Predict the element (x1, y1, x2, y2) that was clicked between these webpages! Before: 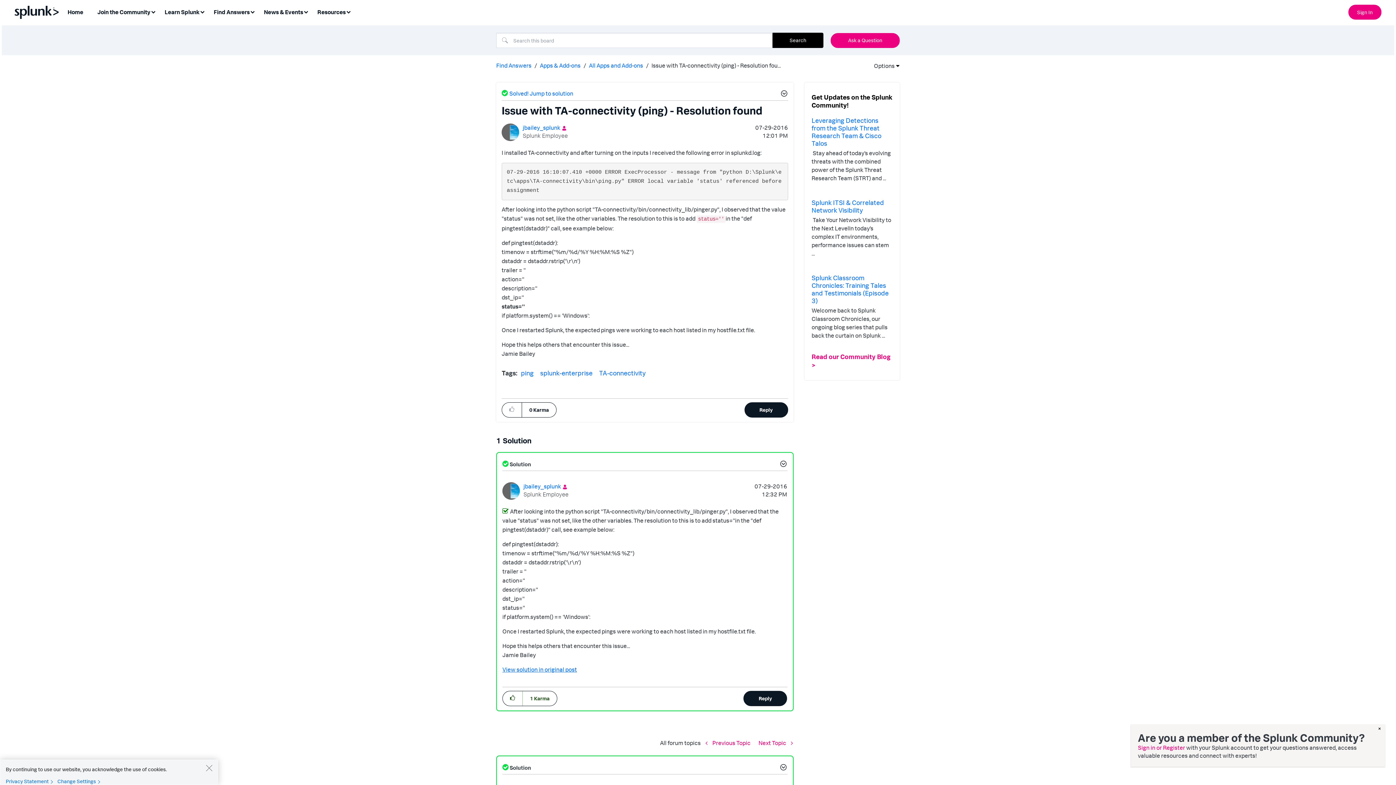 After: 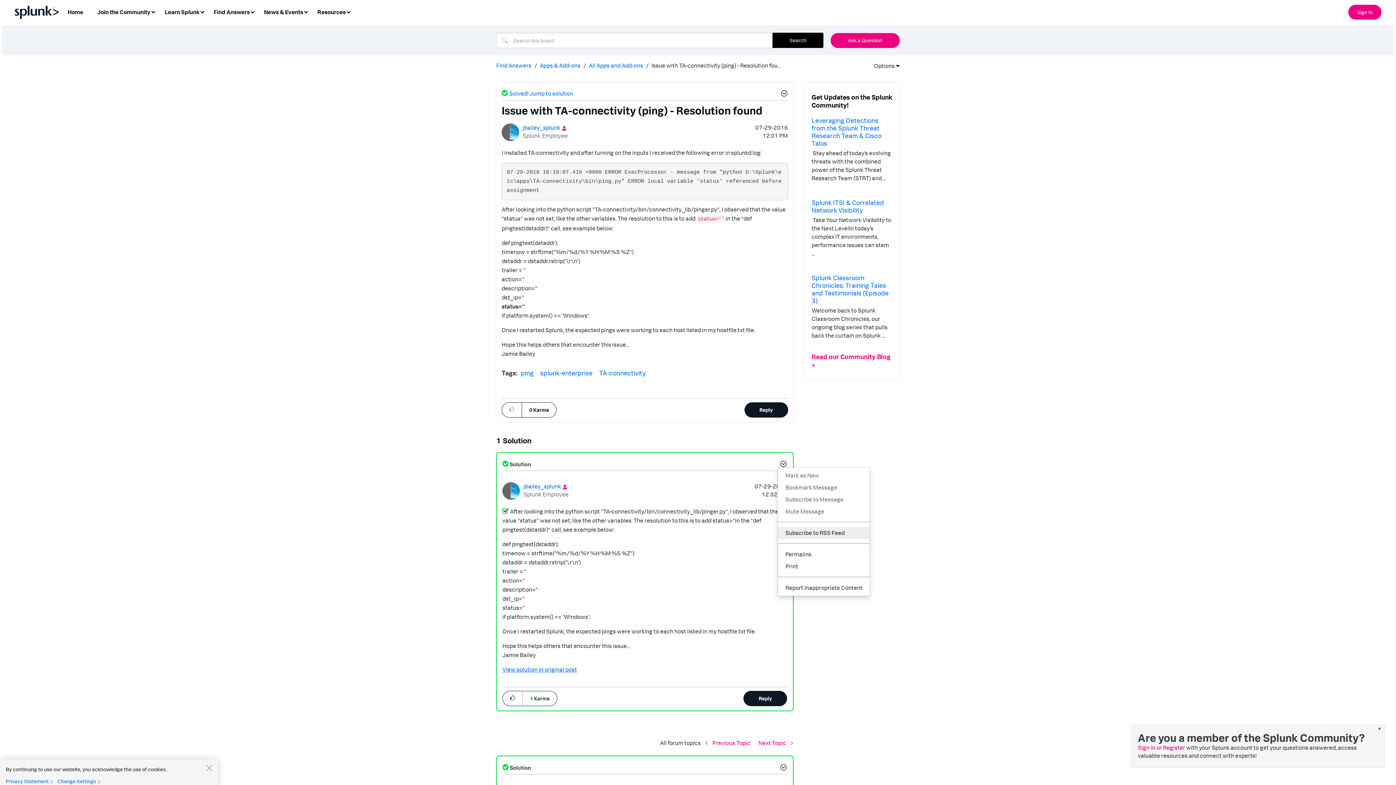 Action: bbox: (777, 460, 787, 469) label: Show comment option menu